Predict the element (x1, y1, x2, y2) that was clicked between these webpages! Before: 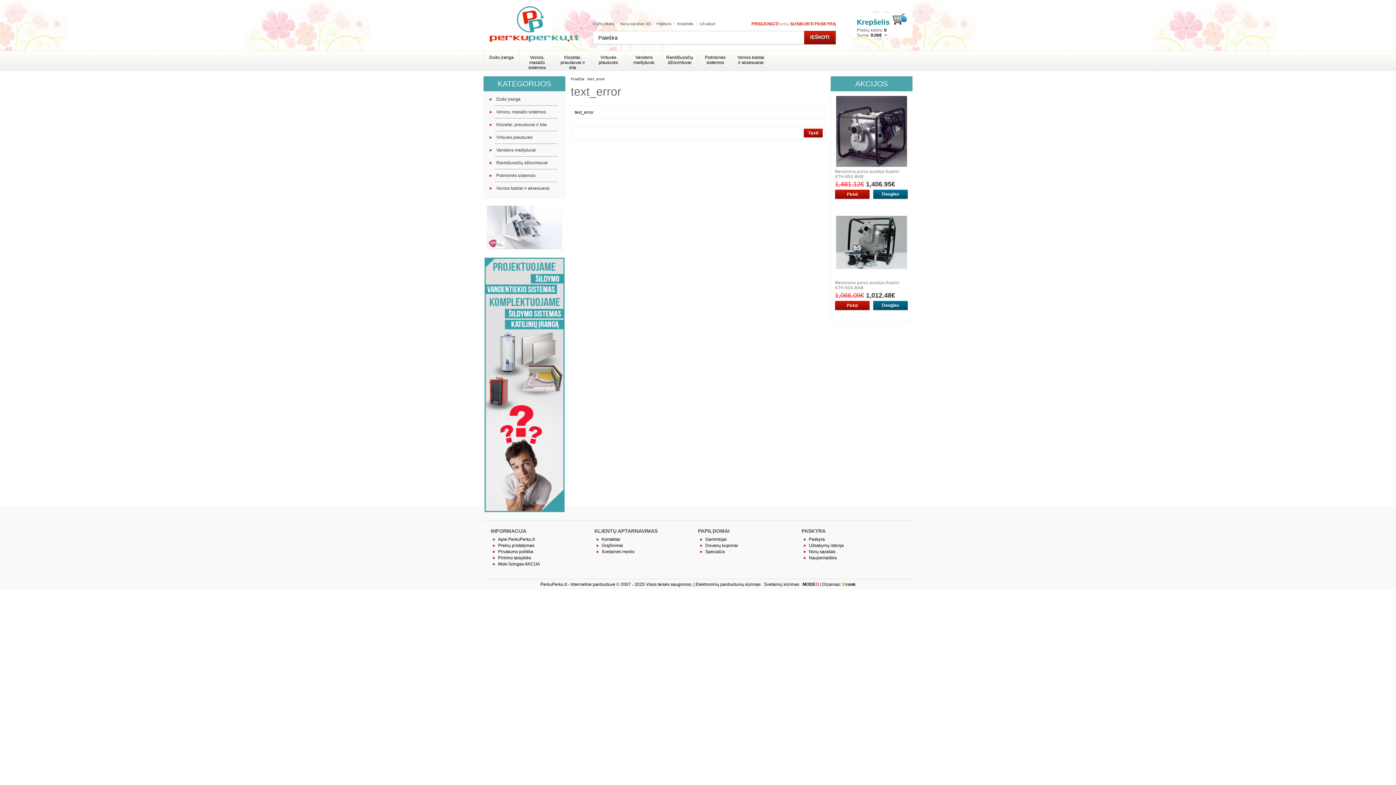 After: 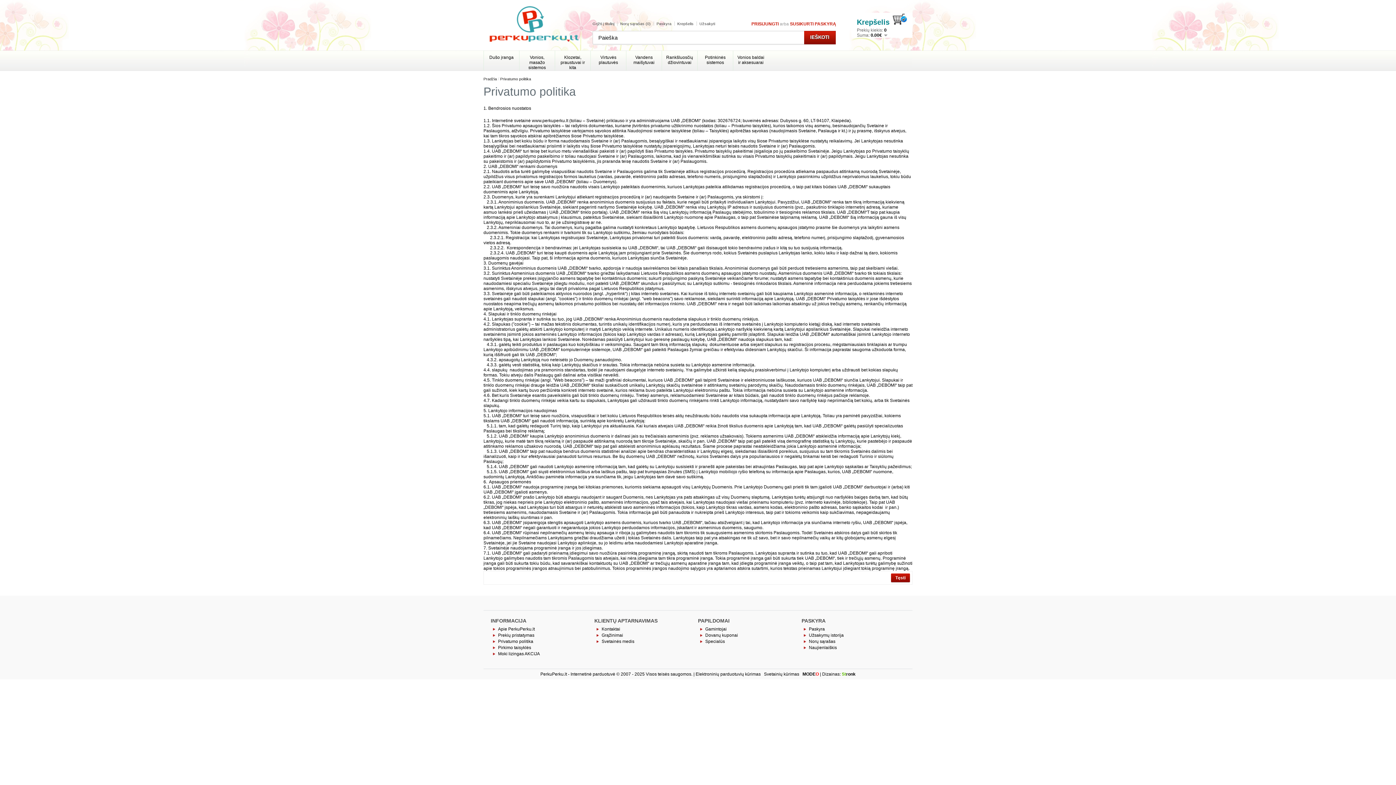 Action: label: Privatumo politika bbox: (498, 549, 533, 554)